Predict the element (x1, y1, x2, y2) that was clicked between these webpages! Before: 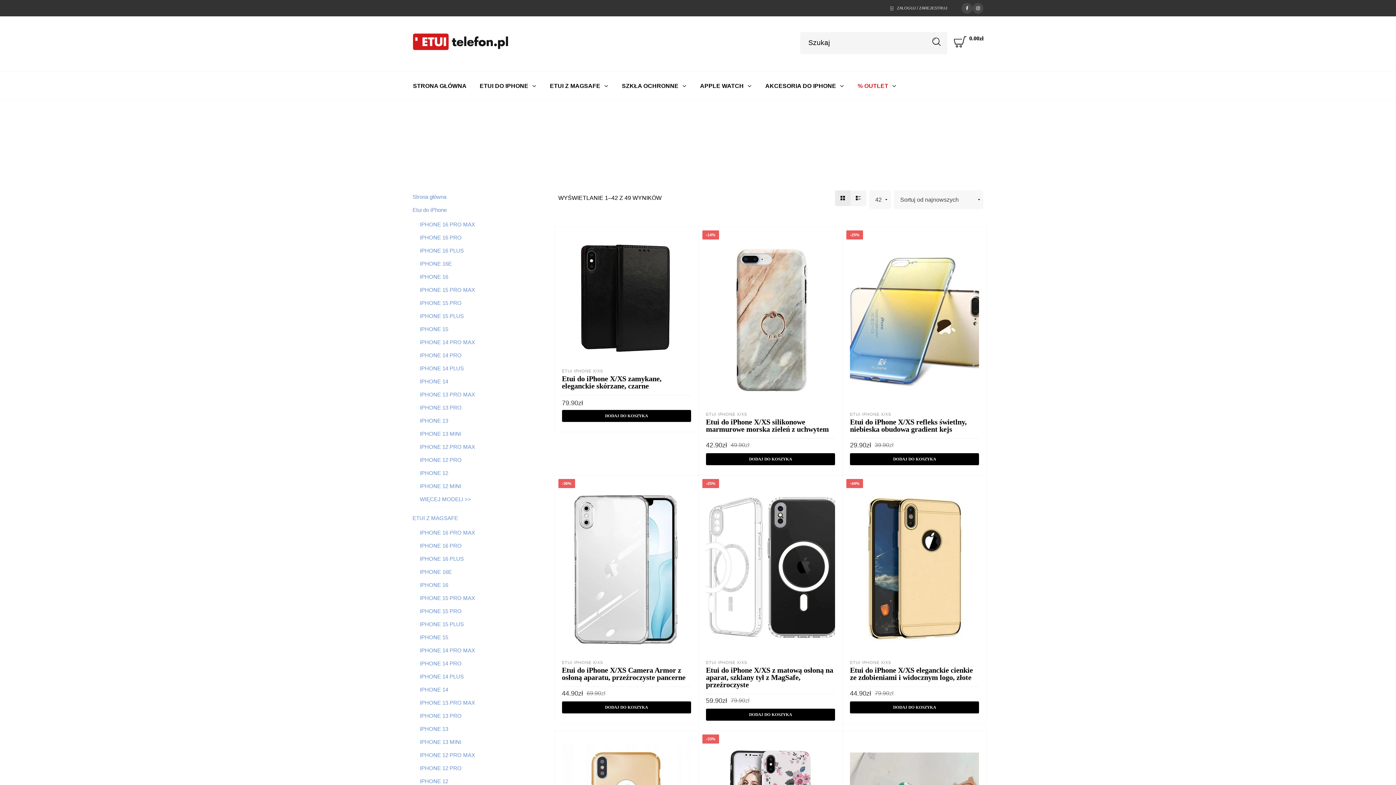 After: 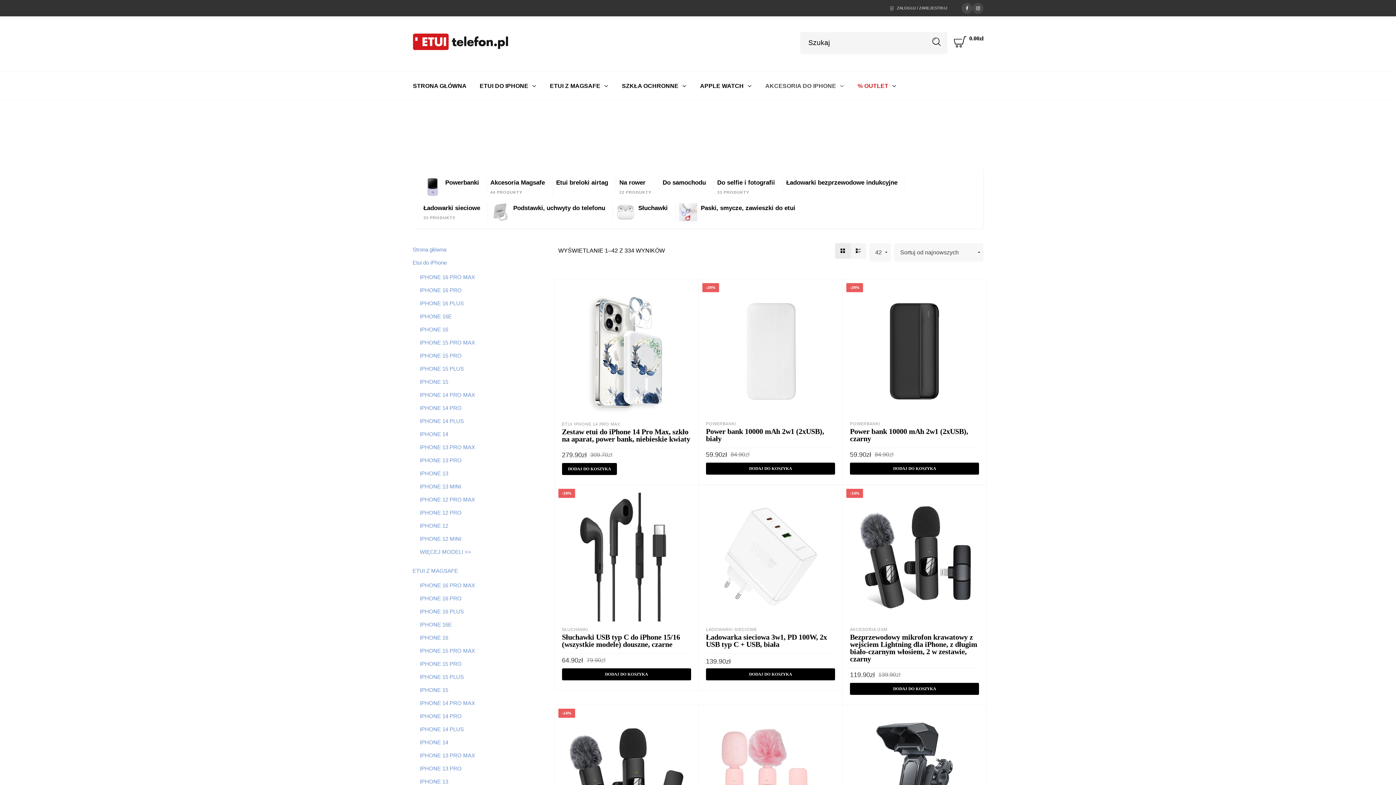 Action: bbox: (758, 81, 851, 90) label: AKCESORIA DO IPHONE